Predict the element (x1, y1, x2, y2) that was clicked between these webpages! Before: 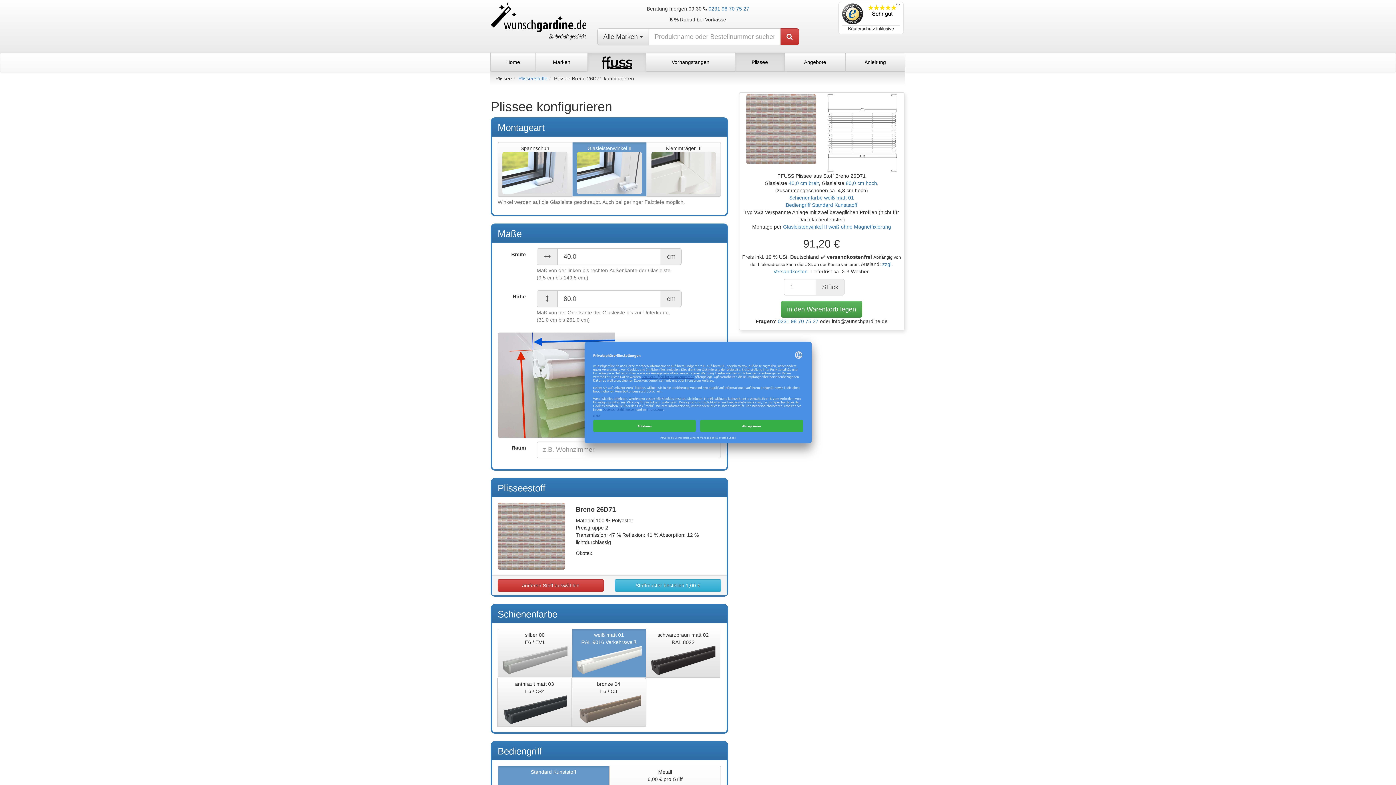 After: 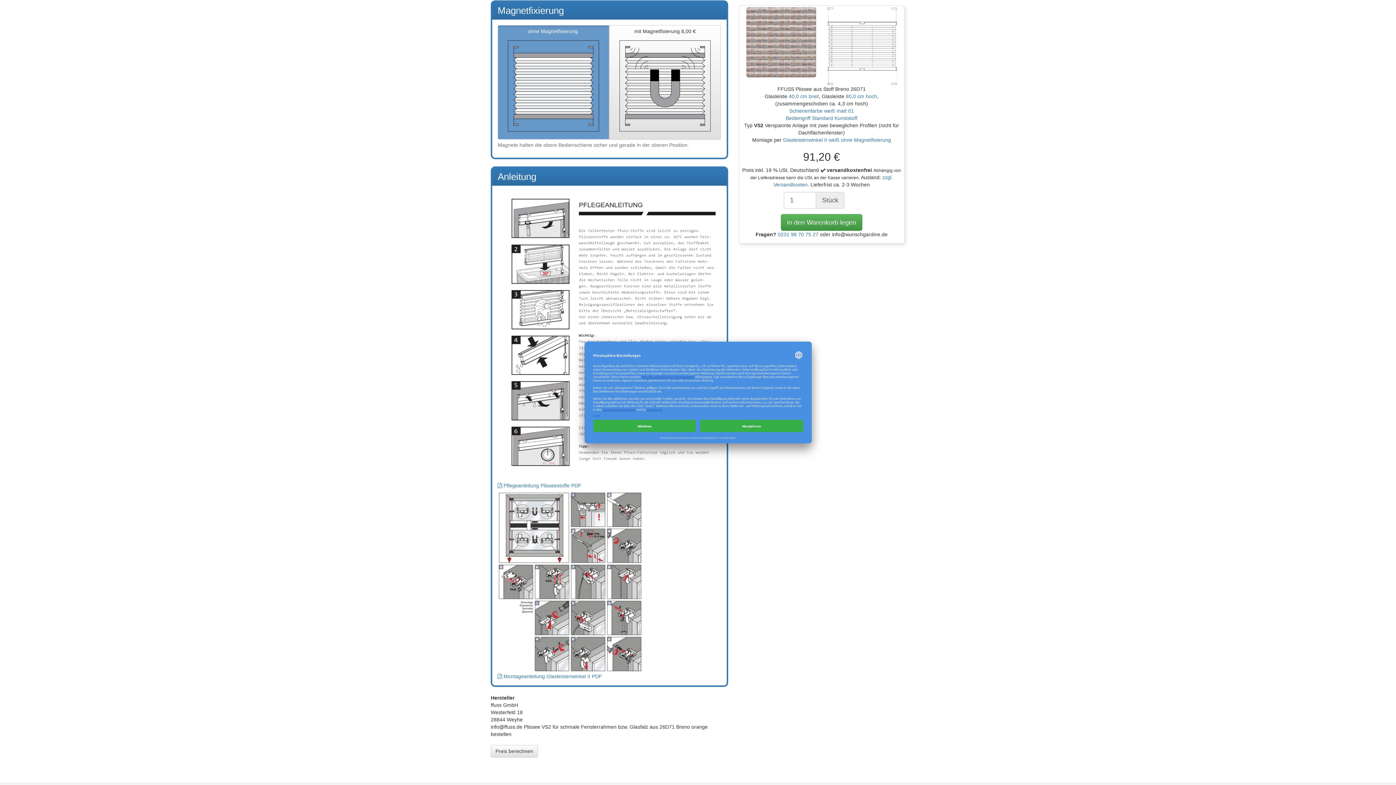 Action: label: ohne Magnetfixierung bbox: (841, 224, 891, 229)